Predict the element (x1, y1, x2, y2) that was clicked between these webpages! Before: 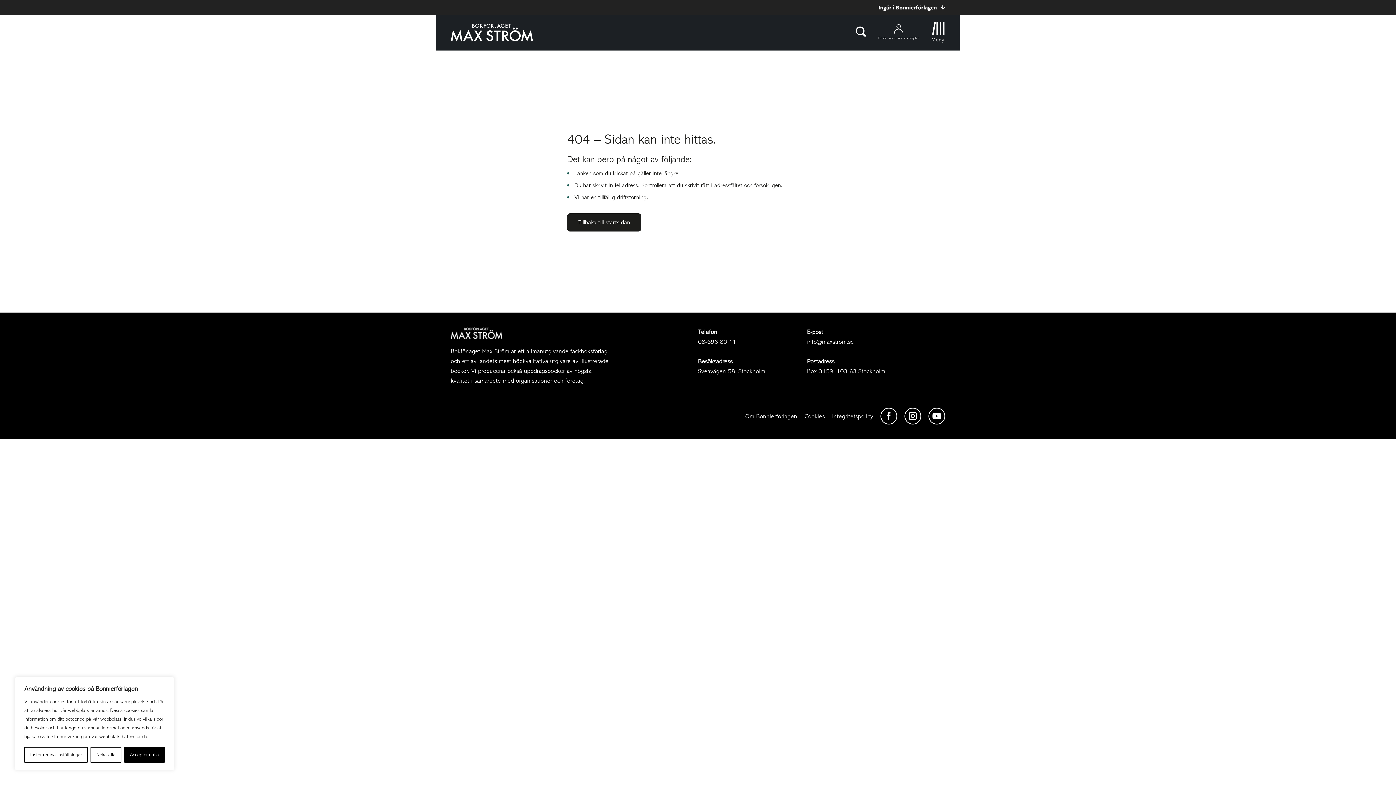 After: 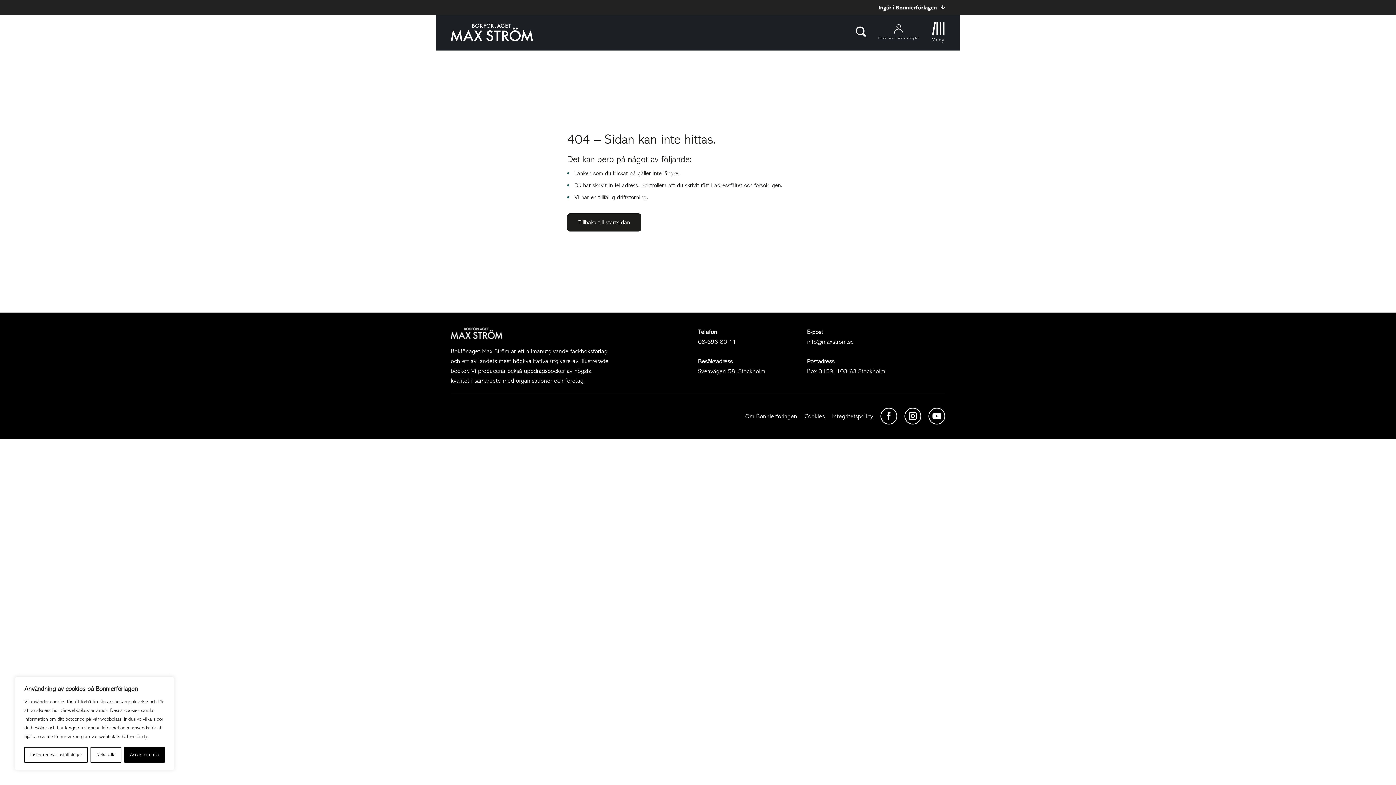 Action: bbox: (904, 408, 921, 424)